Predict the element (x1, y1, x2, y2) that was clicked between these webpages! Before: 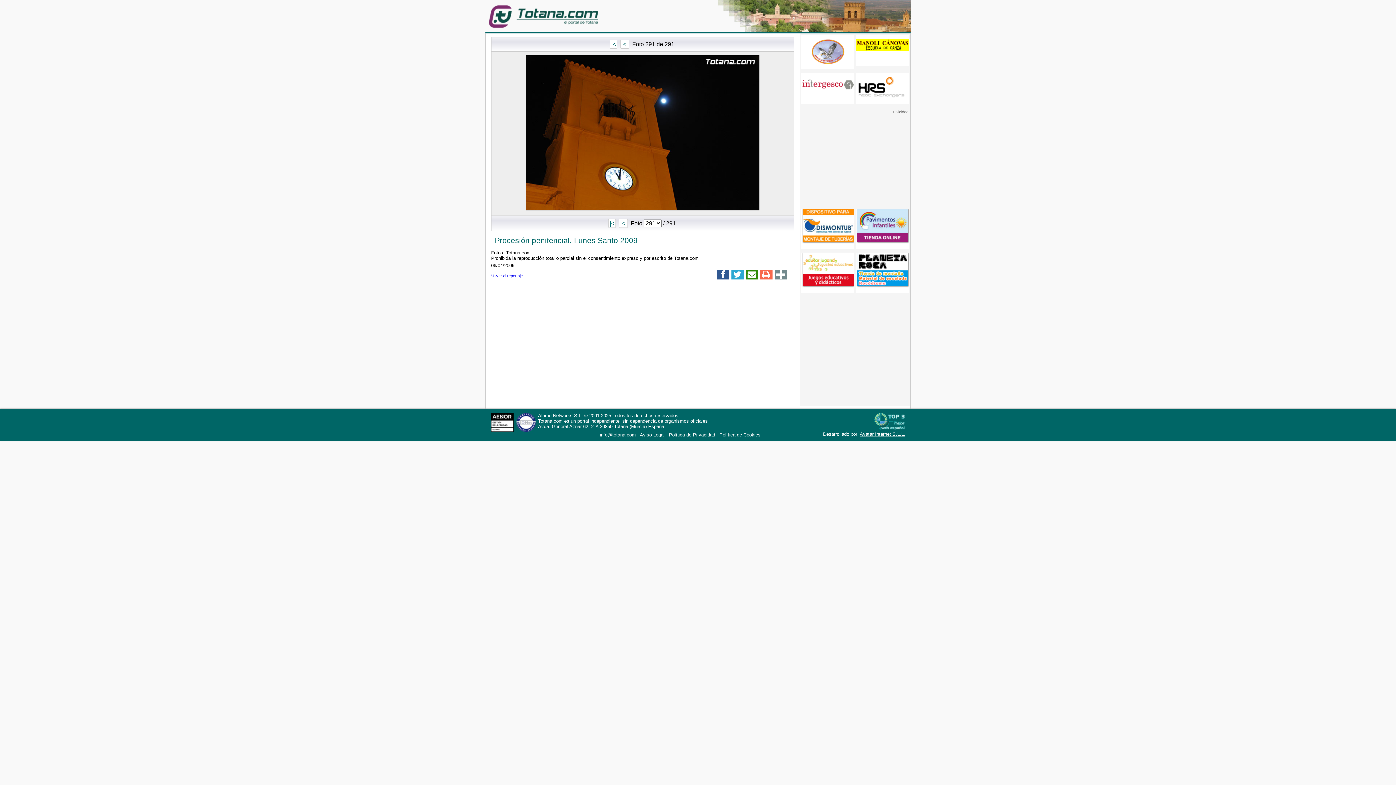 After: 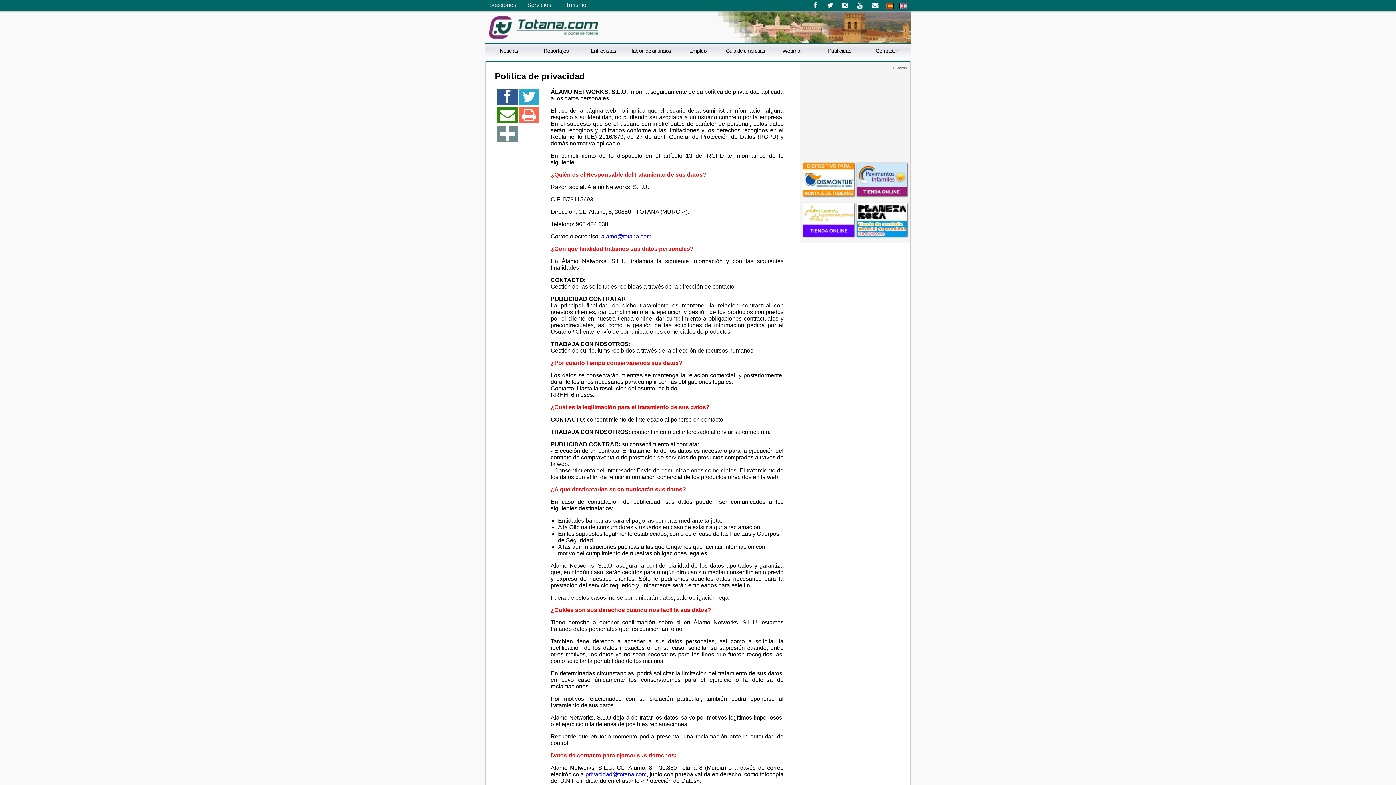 Action: label: Política de Privacidad bbox: (669, 432, 715, 437)